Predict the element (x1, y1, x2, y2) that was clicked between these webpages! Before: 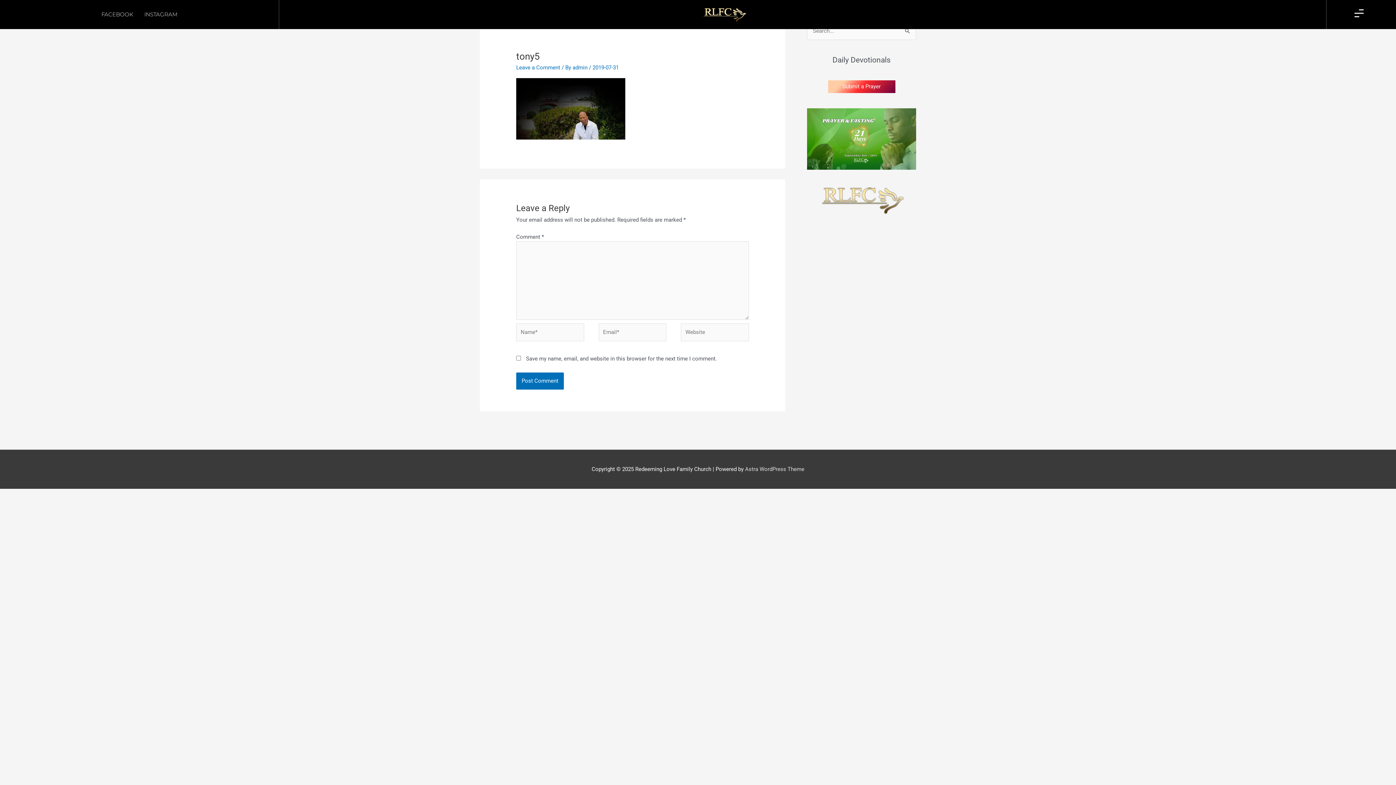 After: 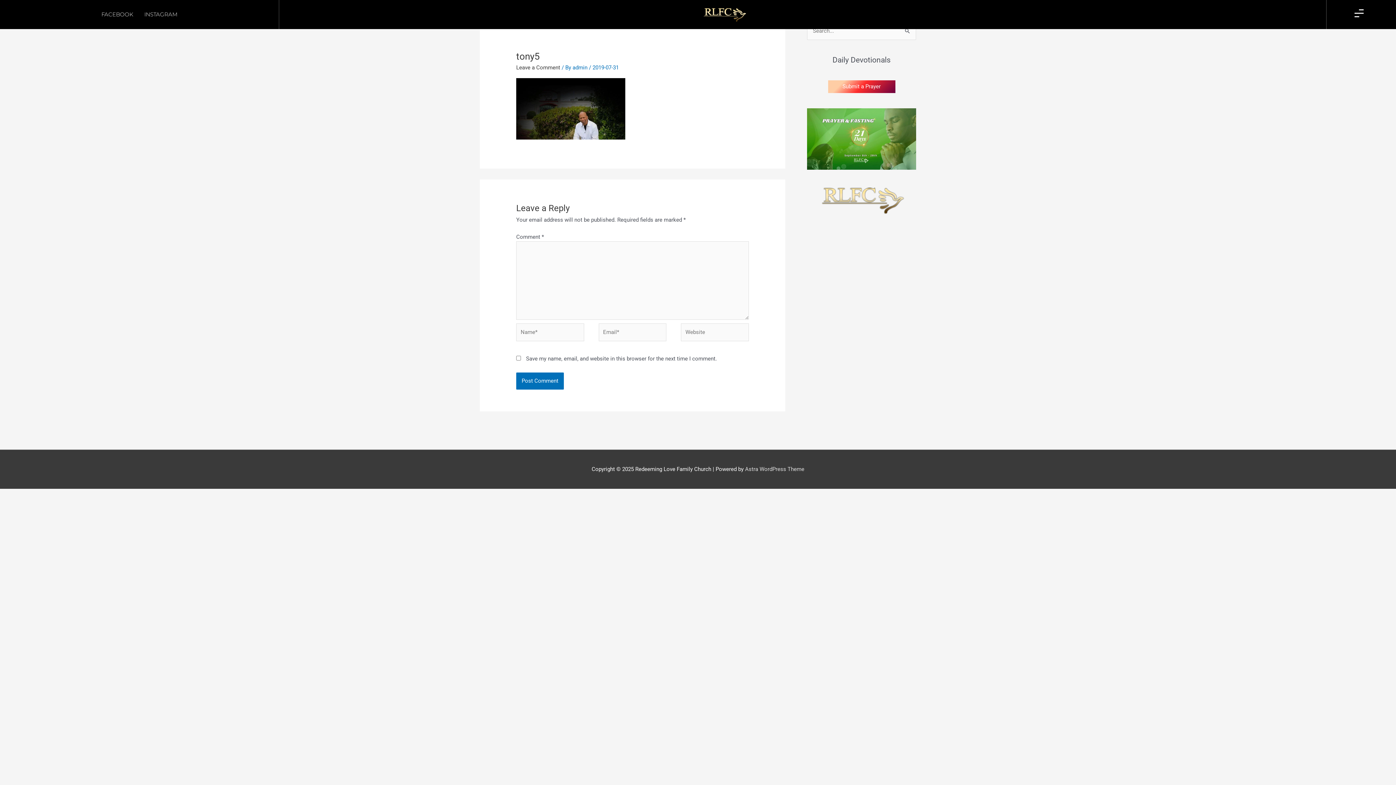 Action: label: Leave a Comment bbox: (516, 64, 560, 71)